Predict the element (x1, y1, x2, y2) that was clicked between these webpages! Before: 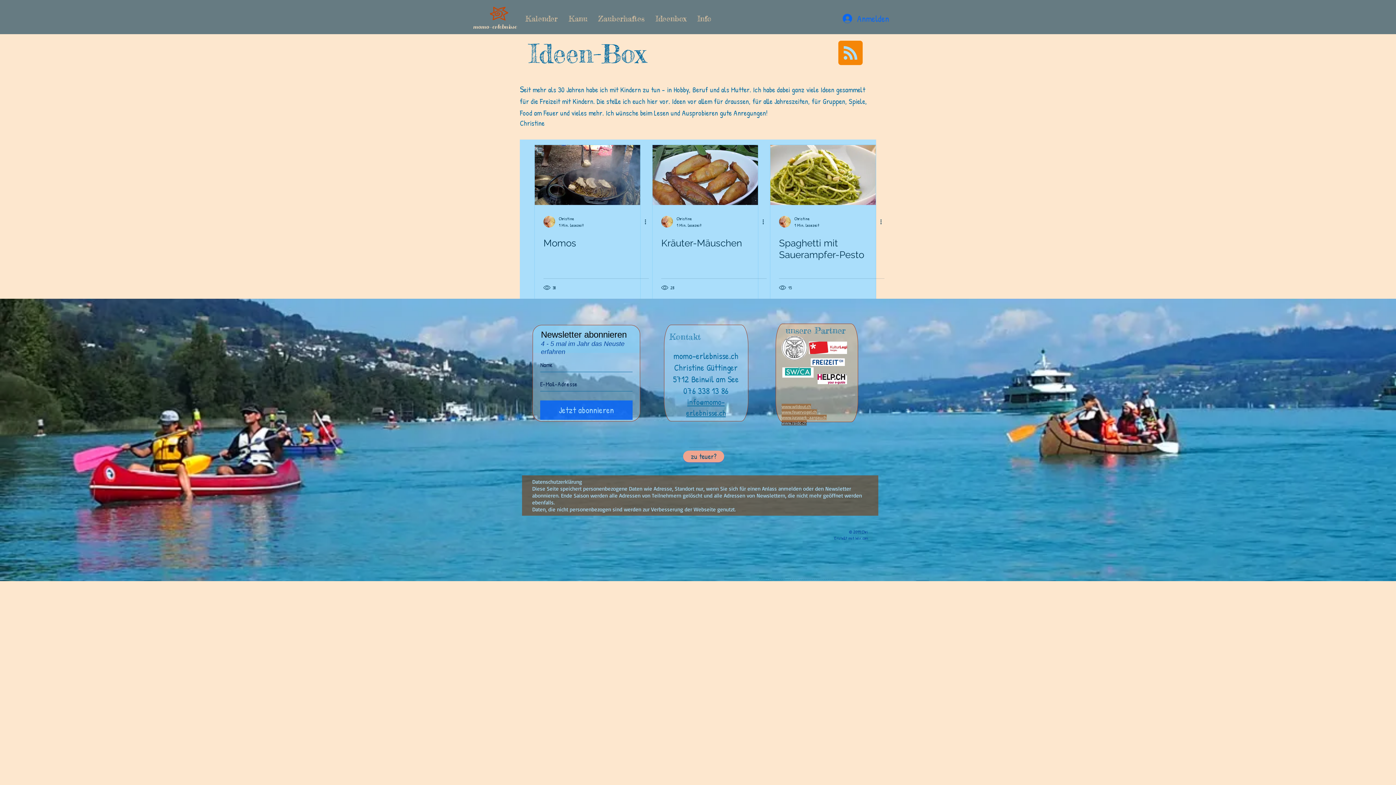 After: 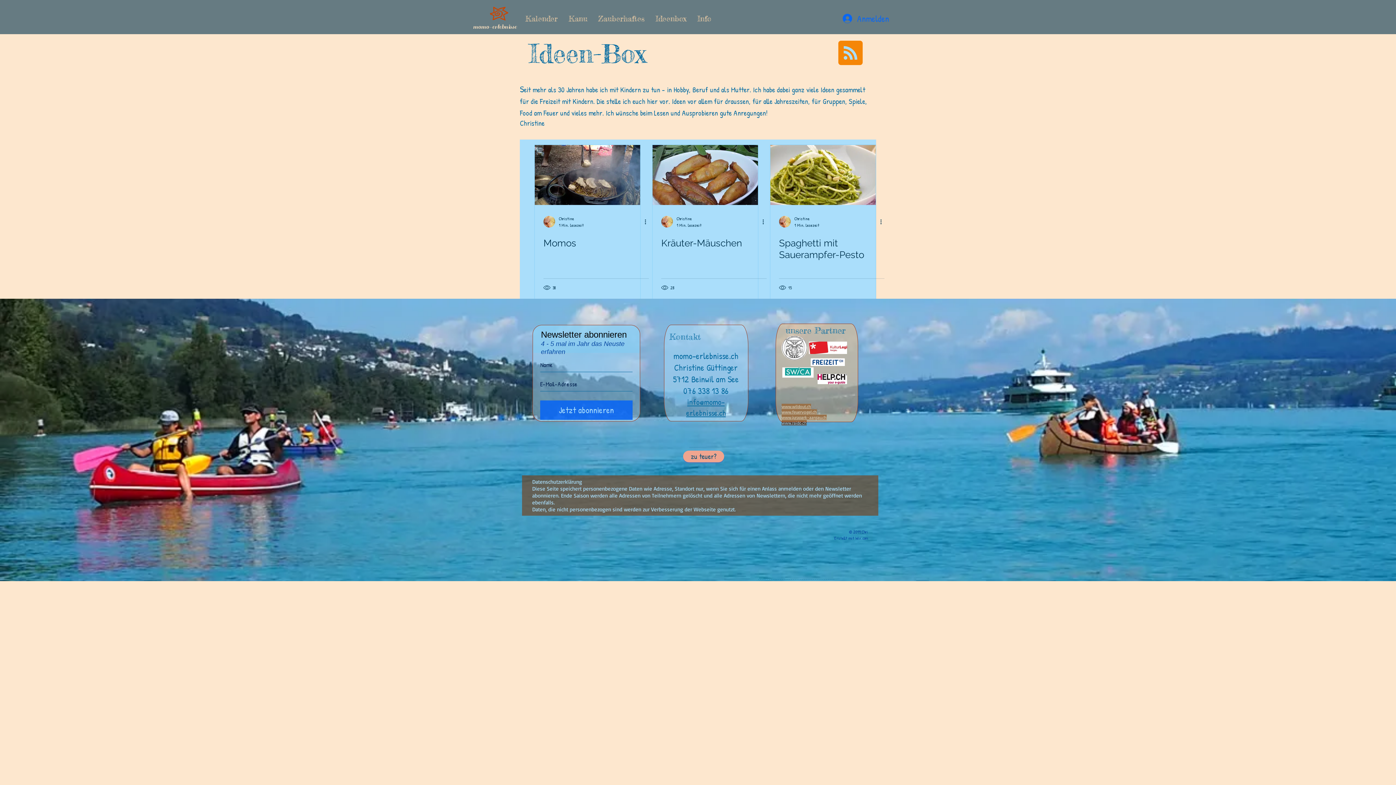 Action: label: Zauberhaftes bbox: (593, 7, 650, 29)